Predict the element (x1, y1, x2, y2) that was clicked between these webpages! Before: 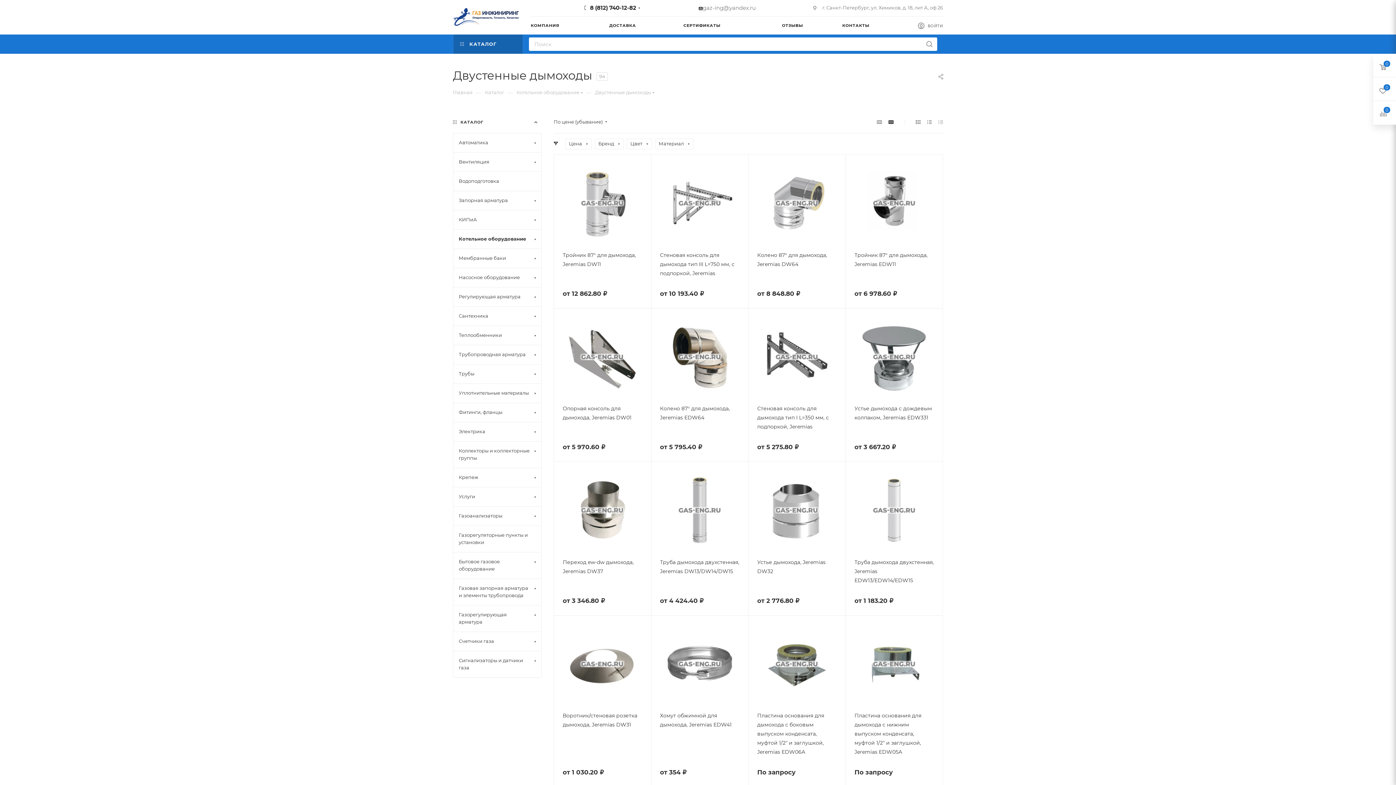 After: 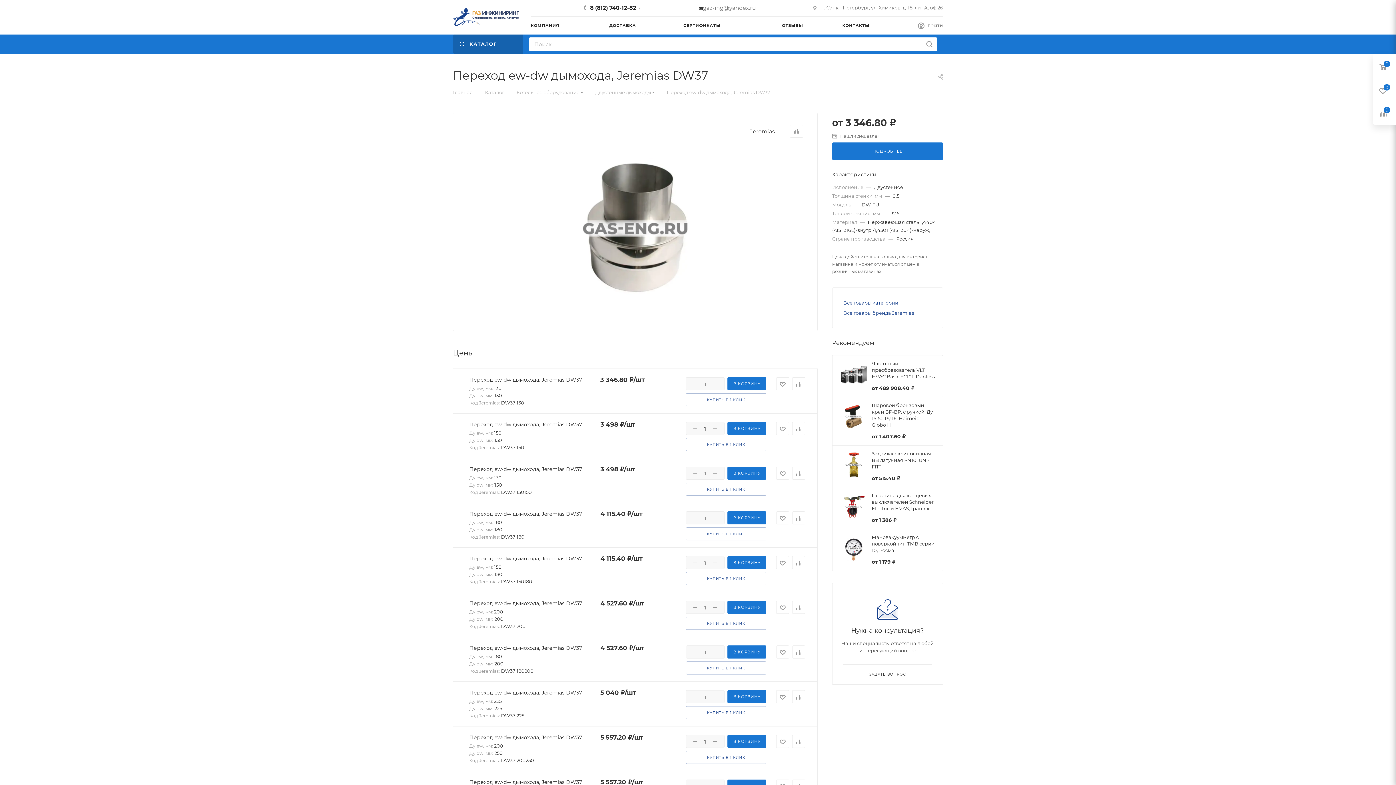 Action: bbox: (562, 470, 642, 550)